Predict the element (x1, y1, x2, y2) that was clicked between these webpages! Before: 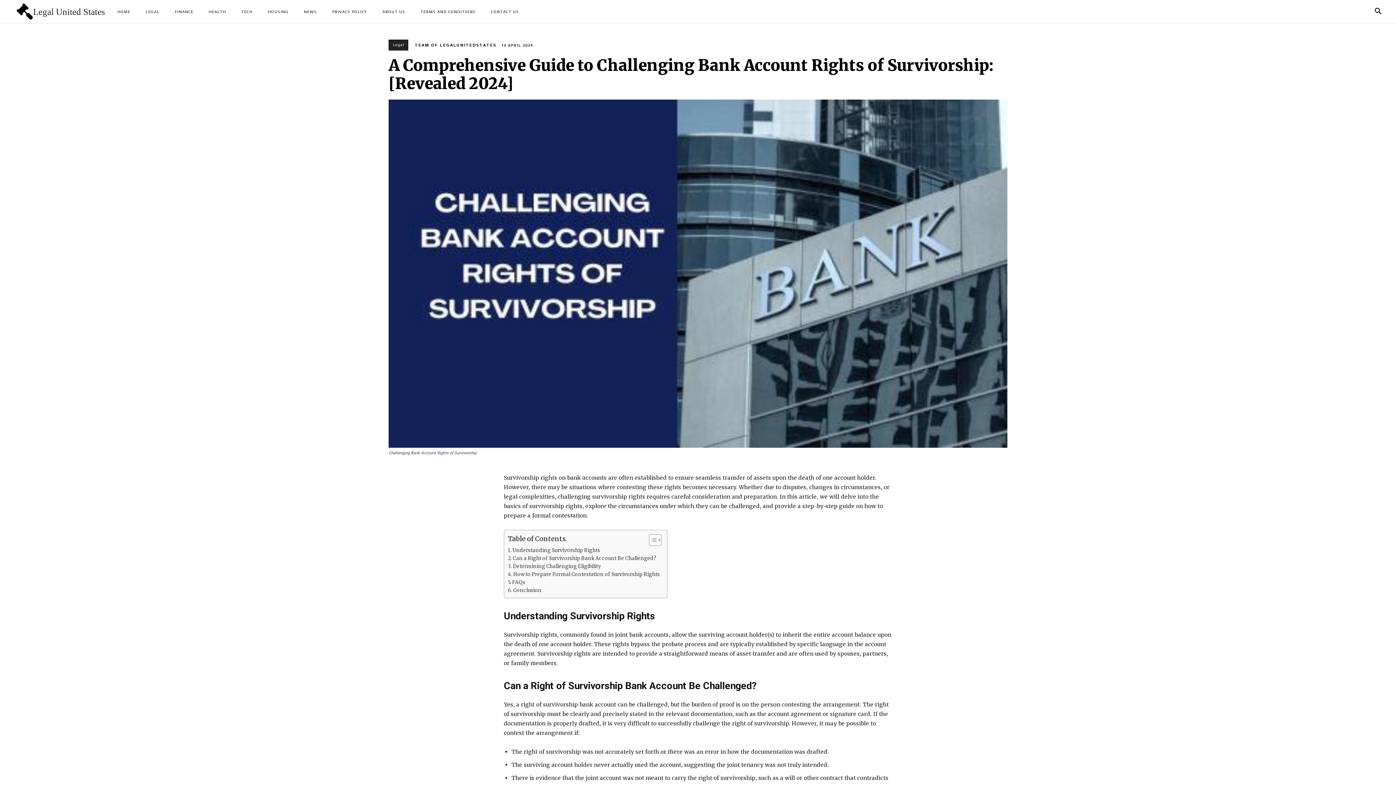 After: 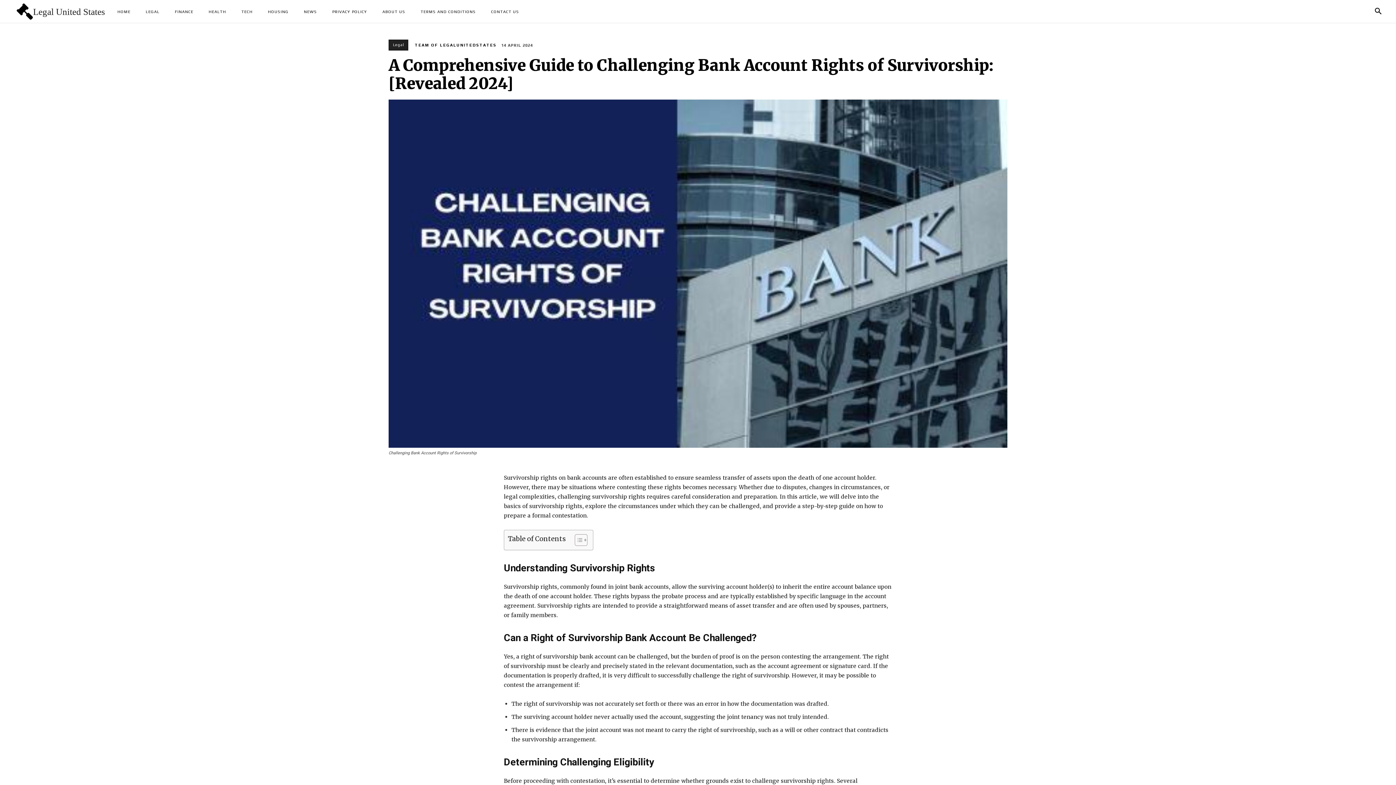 Action: label: Toggle Table of Content bbox: (643, 534, 660, 546)